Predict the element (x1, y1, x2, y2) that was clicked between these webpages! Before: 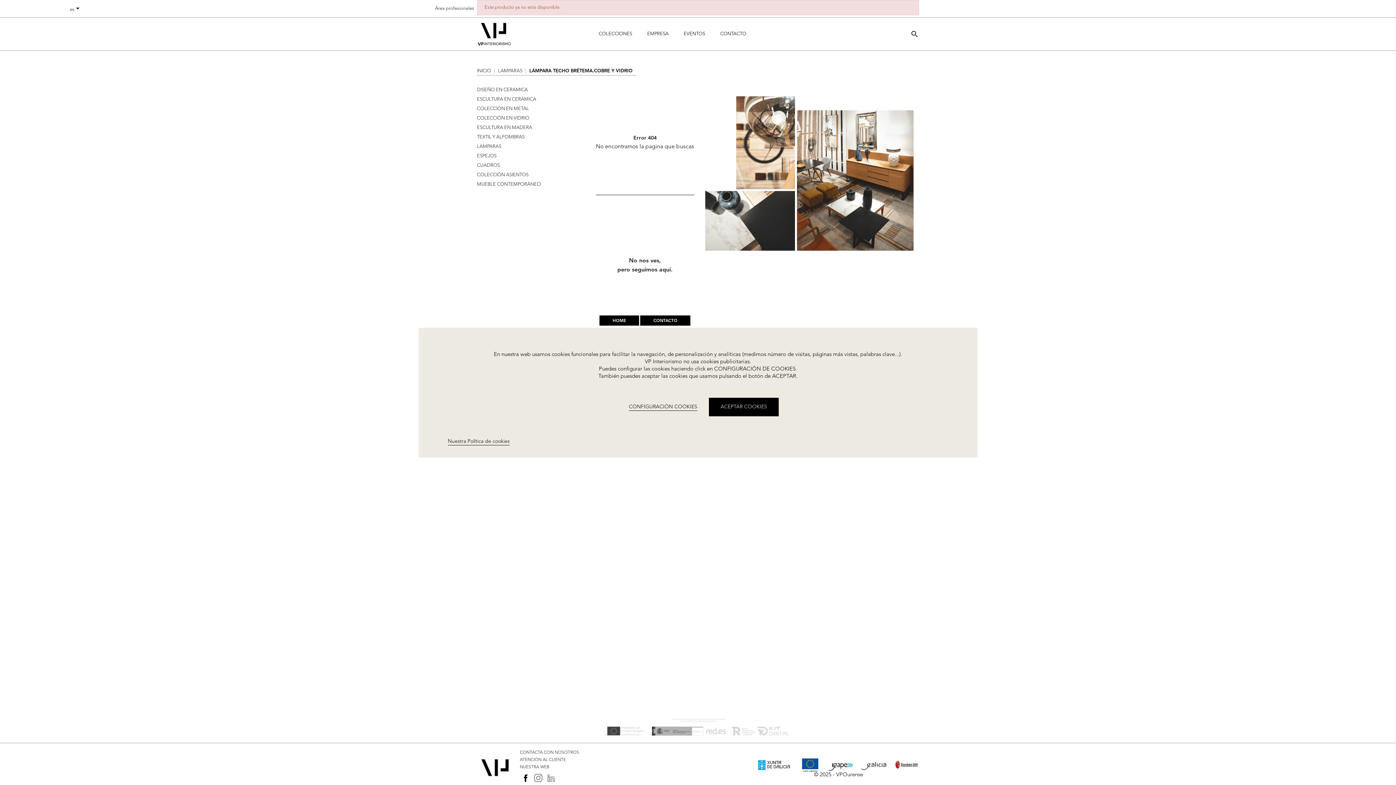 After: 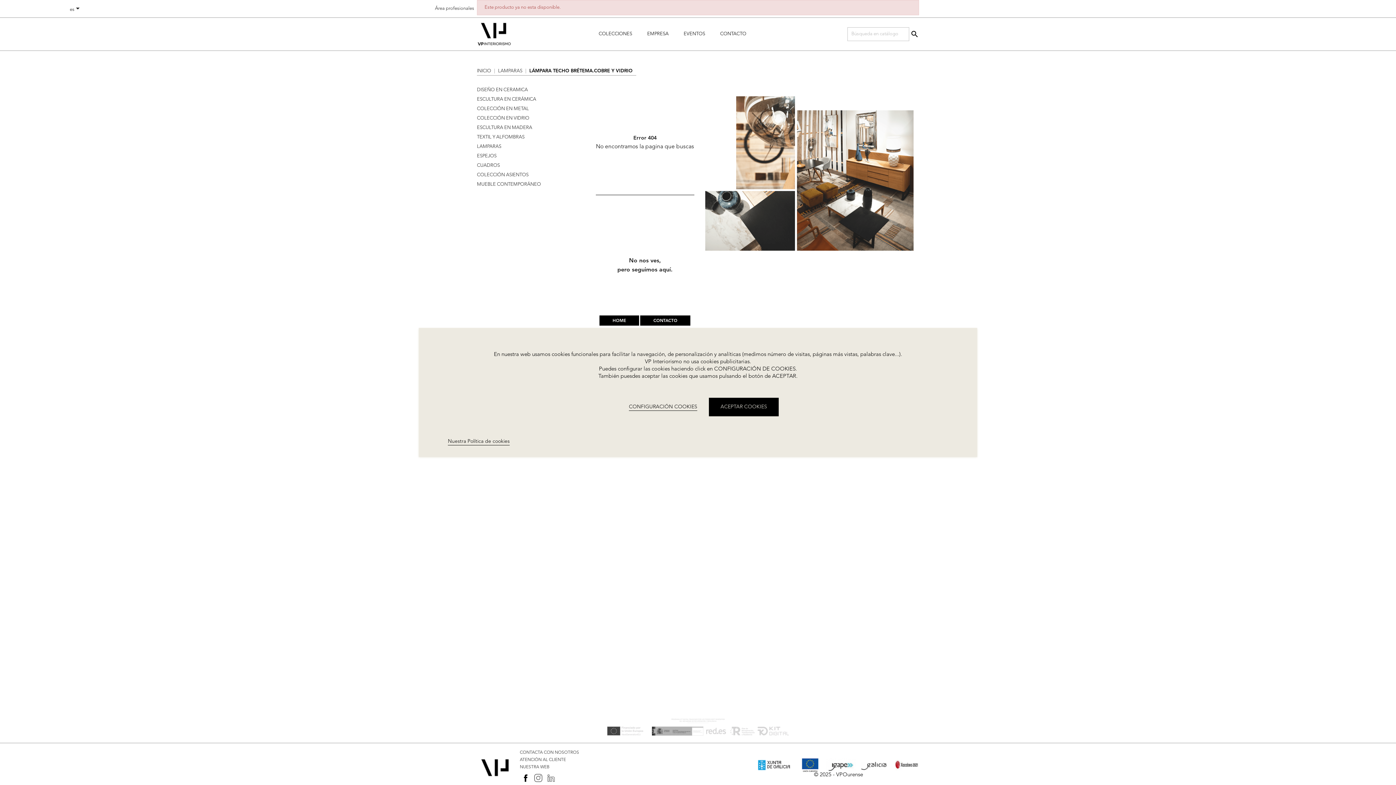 Action: label:  bbox: (910, 31, 919, 36)